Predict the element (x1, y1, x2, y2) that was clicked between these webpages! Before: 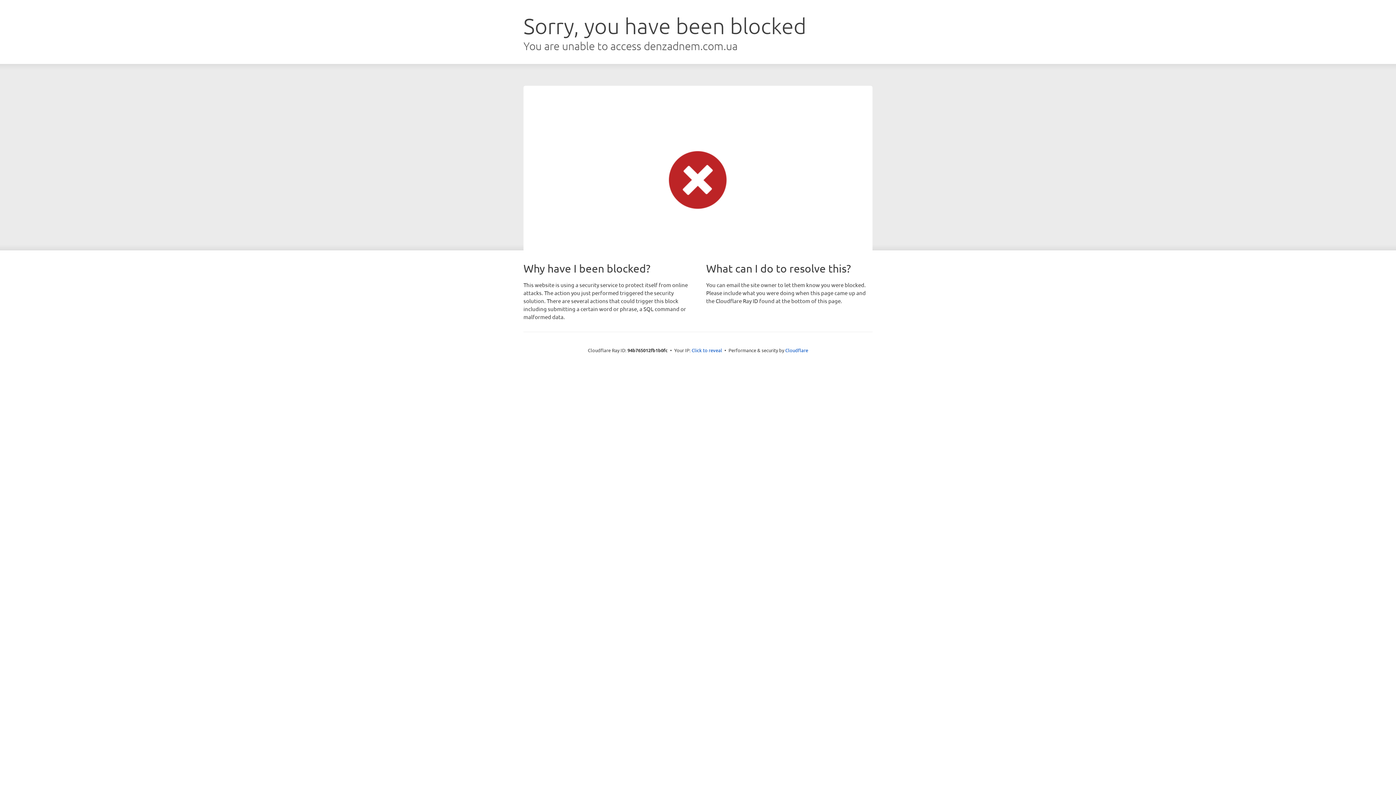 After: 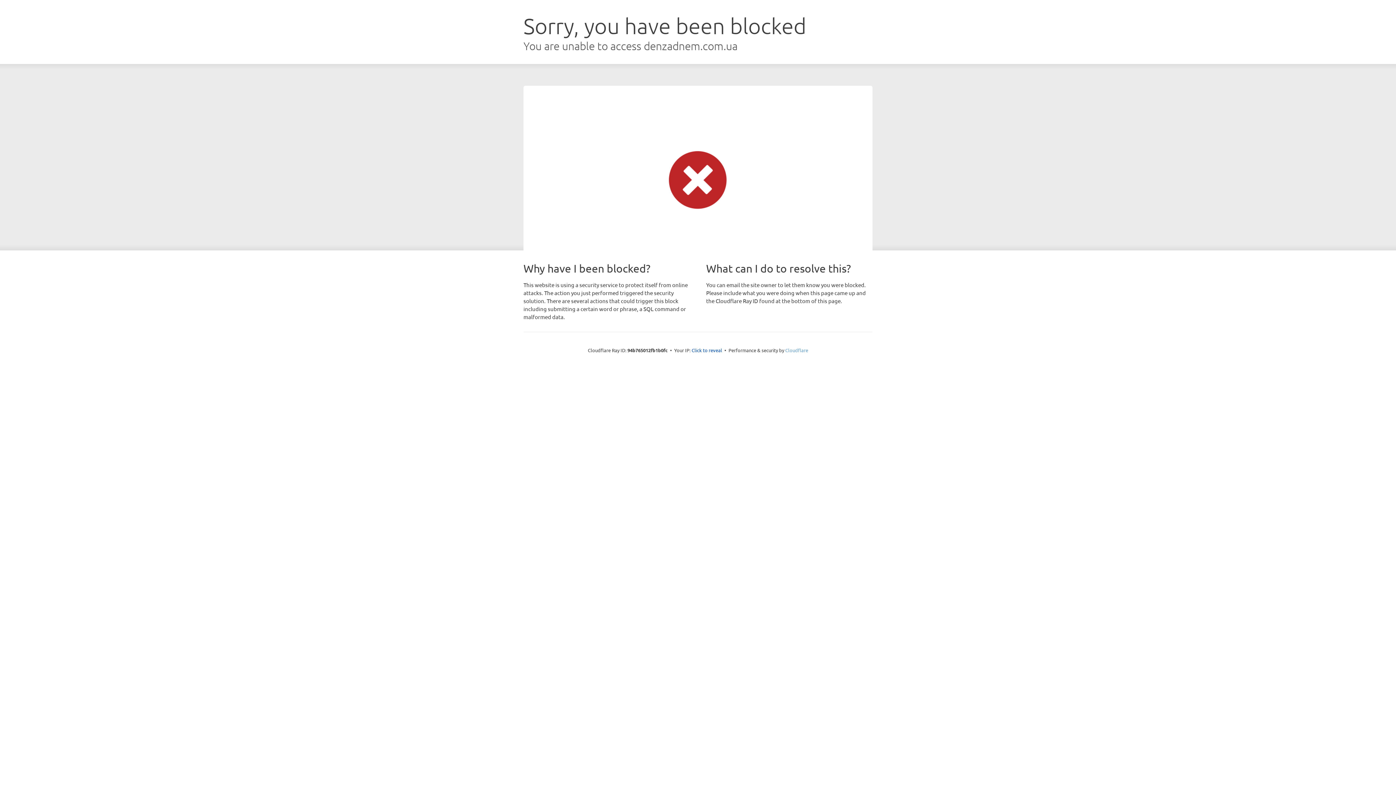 Action: label: Cloudflare bbox: (785, 347, 808, 353)